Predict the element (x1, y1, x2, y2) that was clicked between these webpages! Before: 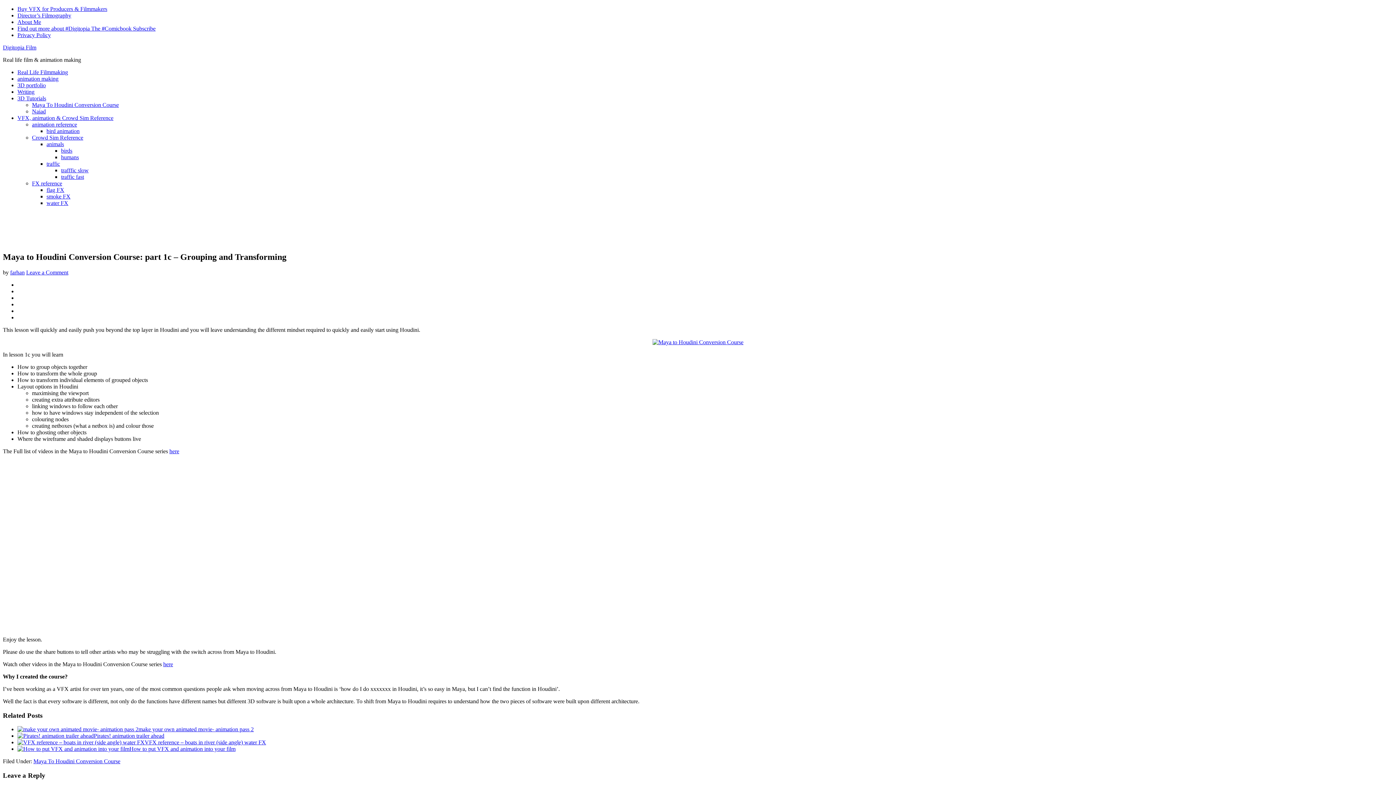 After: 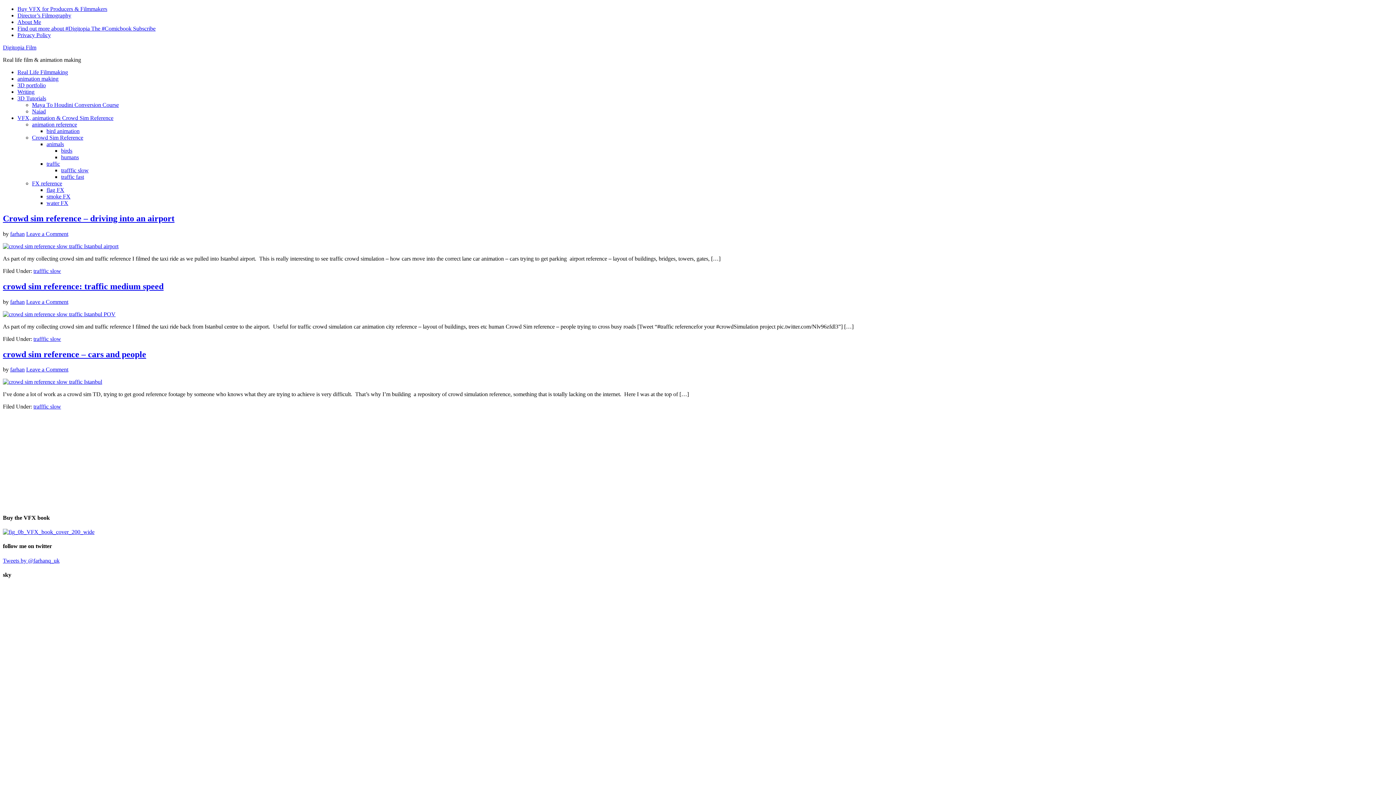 Action: label: traffic bbox: (46, 160, 60, 166)